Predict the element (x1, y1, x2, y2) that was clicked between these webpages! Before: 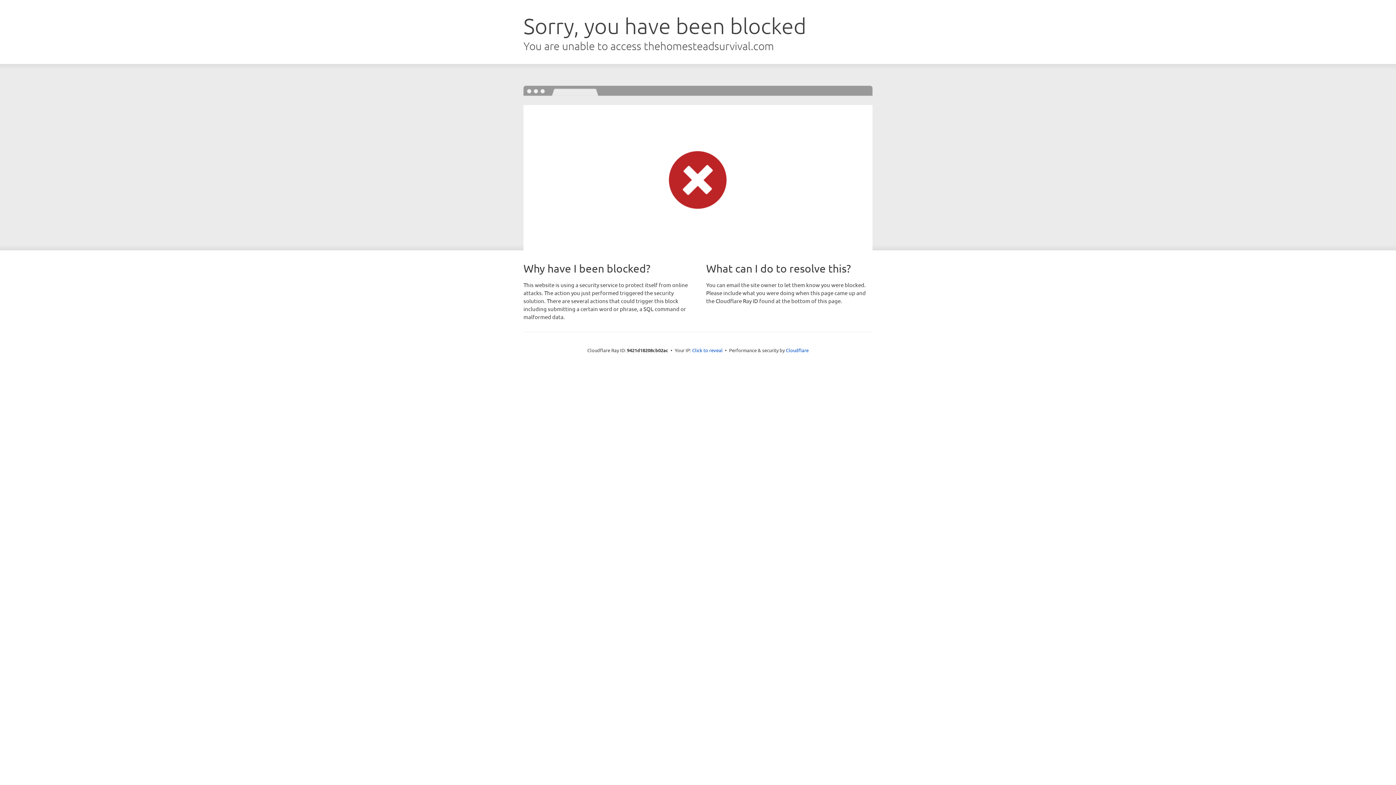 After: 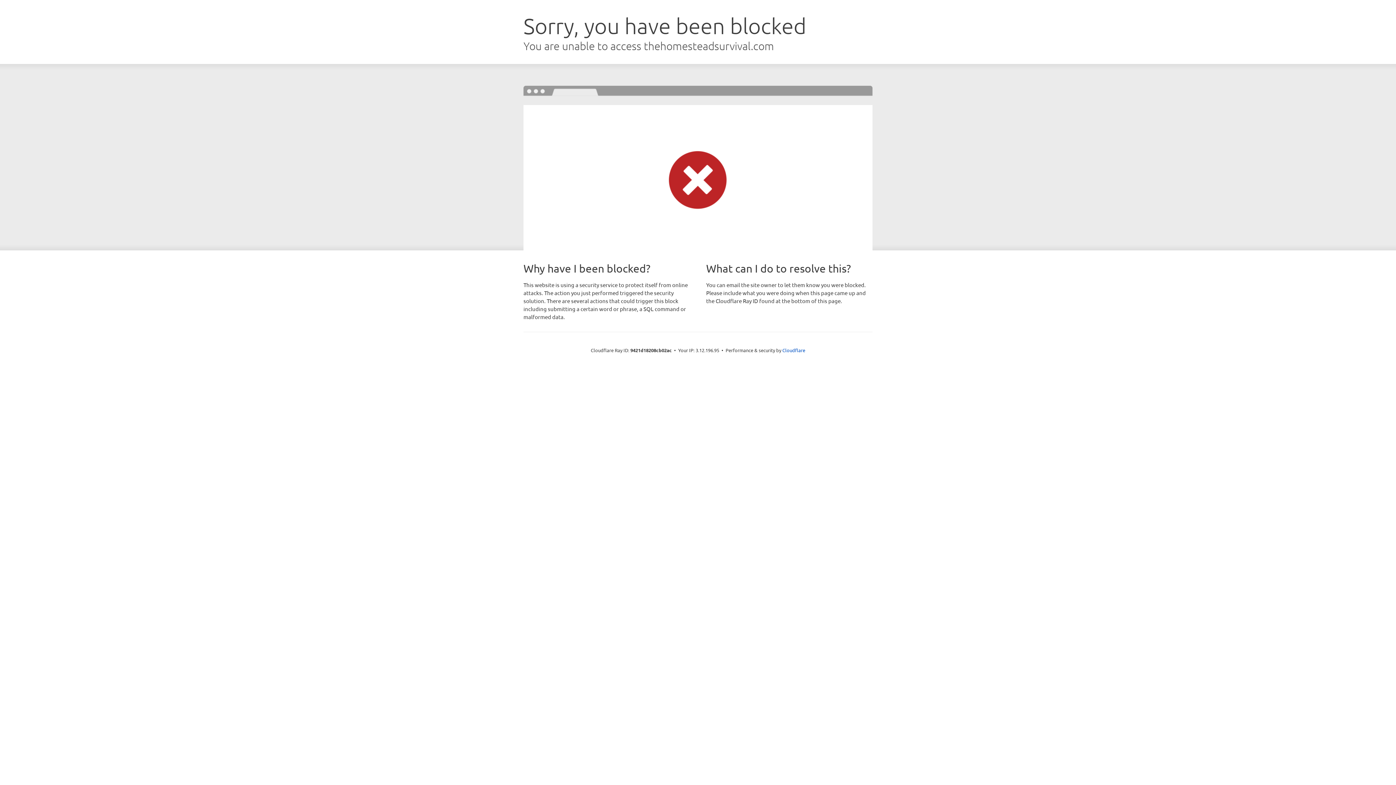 Action: bbox: (692, 346, 722, 353) label: Click to reveal